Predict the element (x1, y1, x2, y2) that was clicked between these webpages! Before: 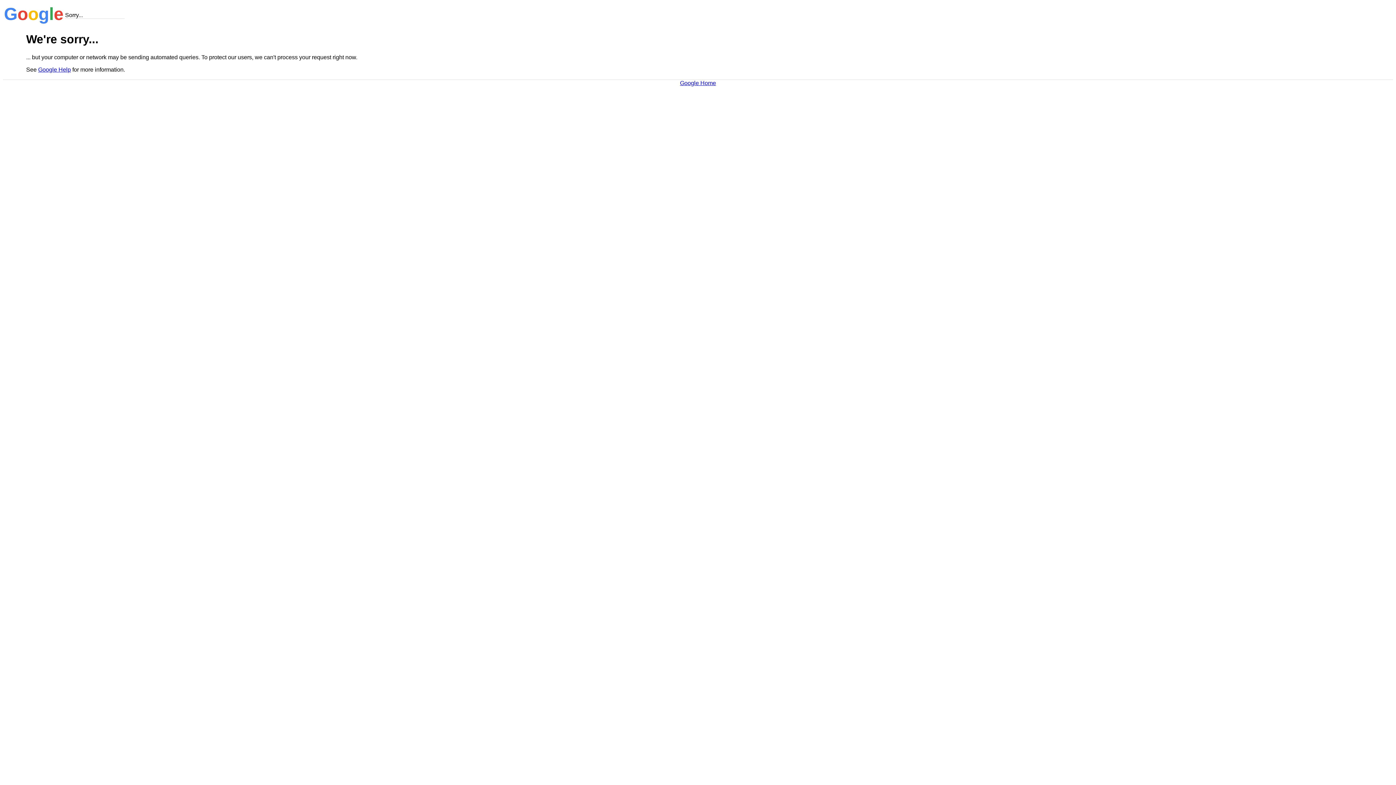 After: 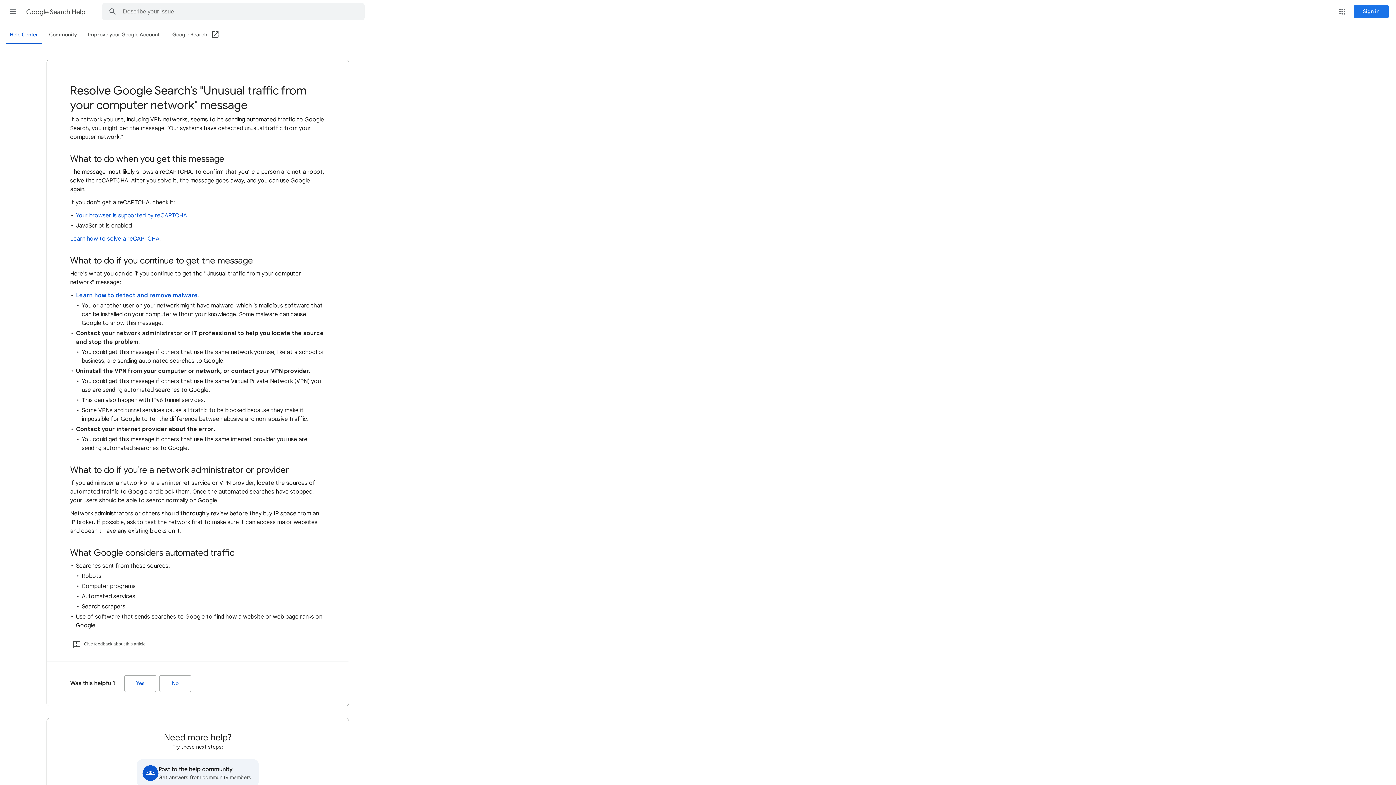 Action: label: Google Help bbox: (38, 66, 70, 72)